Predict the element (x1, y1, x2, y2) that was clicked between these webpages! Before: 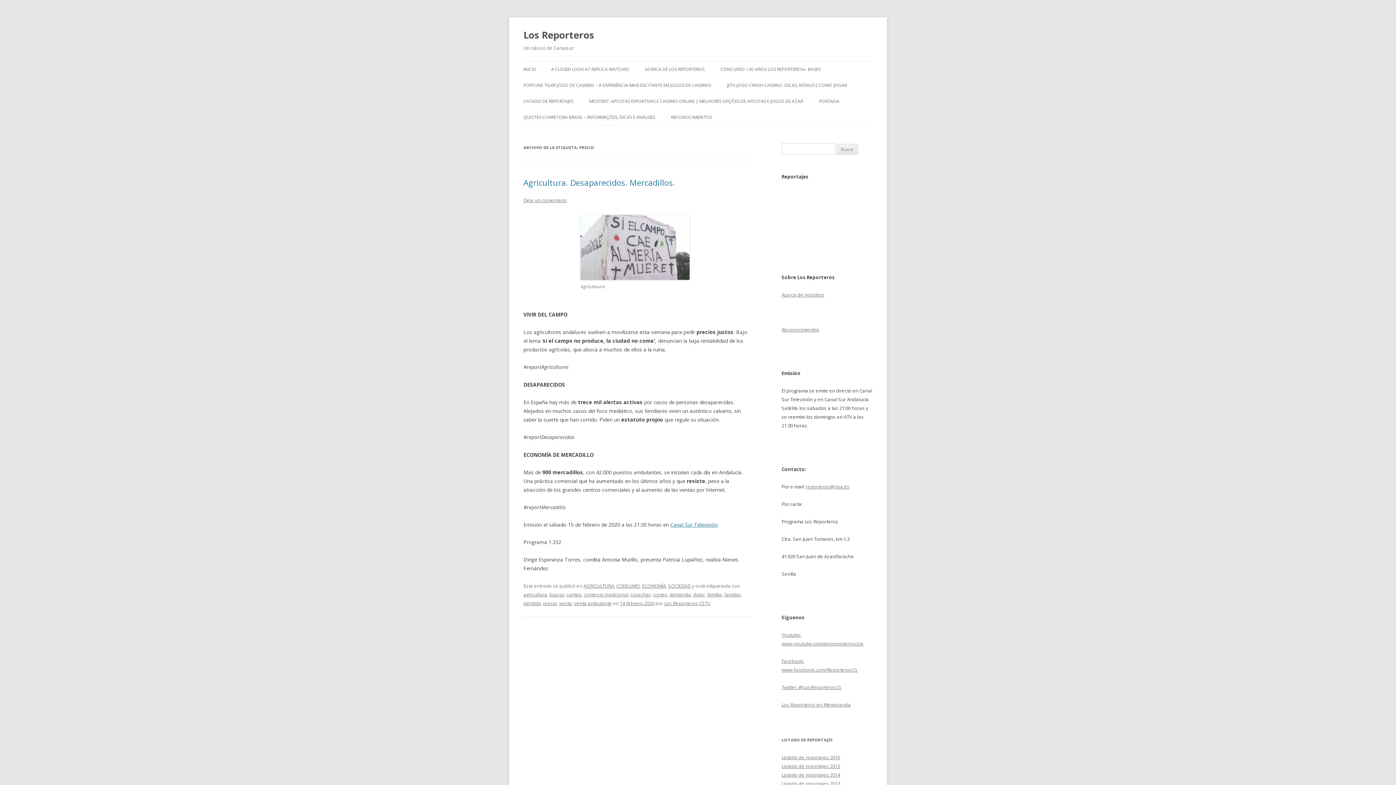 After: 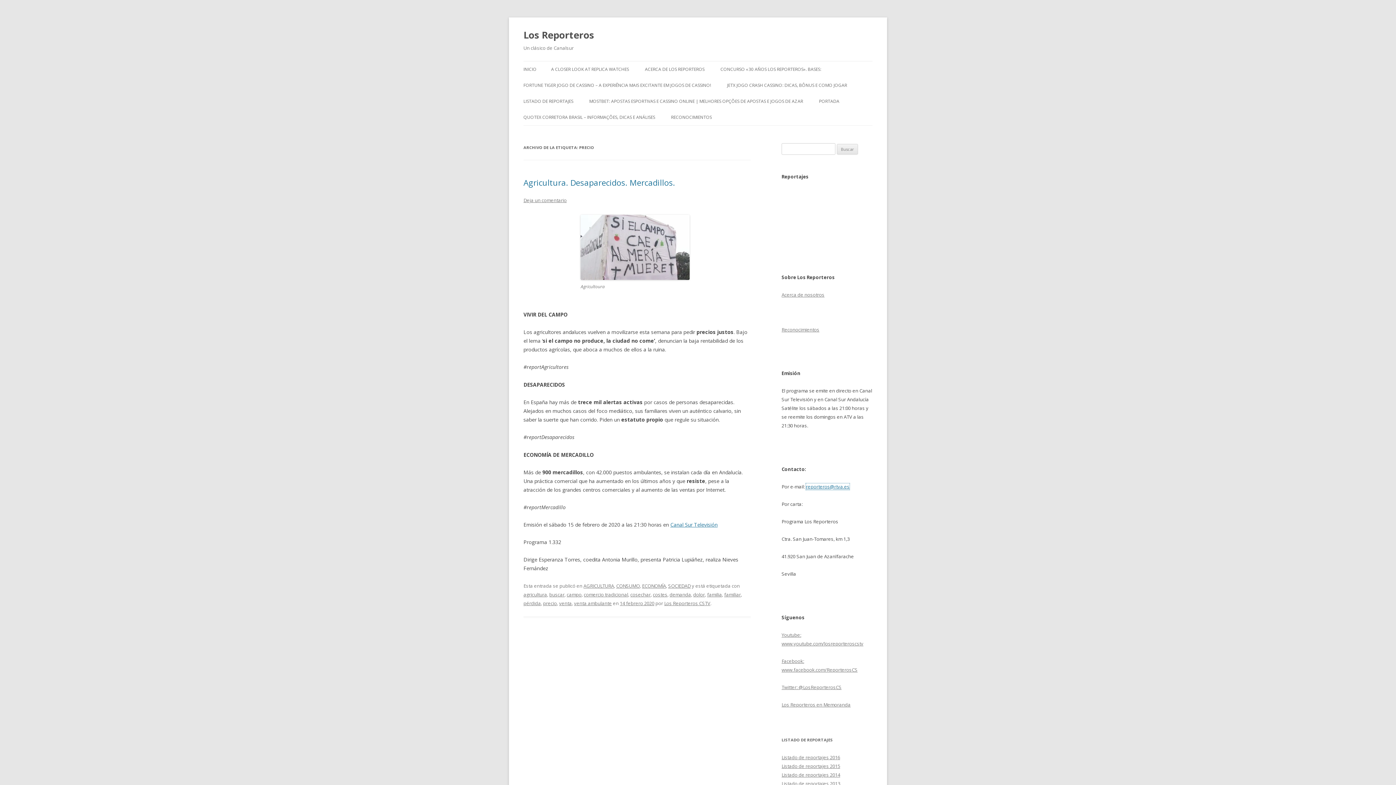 Action: bbox: (806, 483, 849, 490) label: reporteros@rtva.es